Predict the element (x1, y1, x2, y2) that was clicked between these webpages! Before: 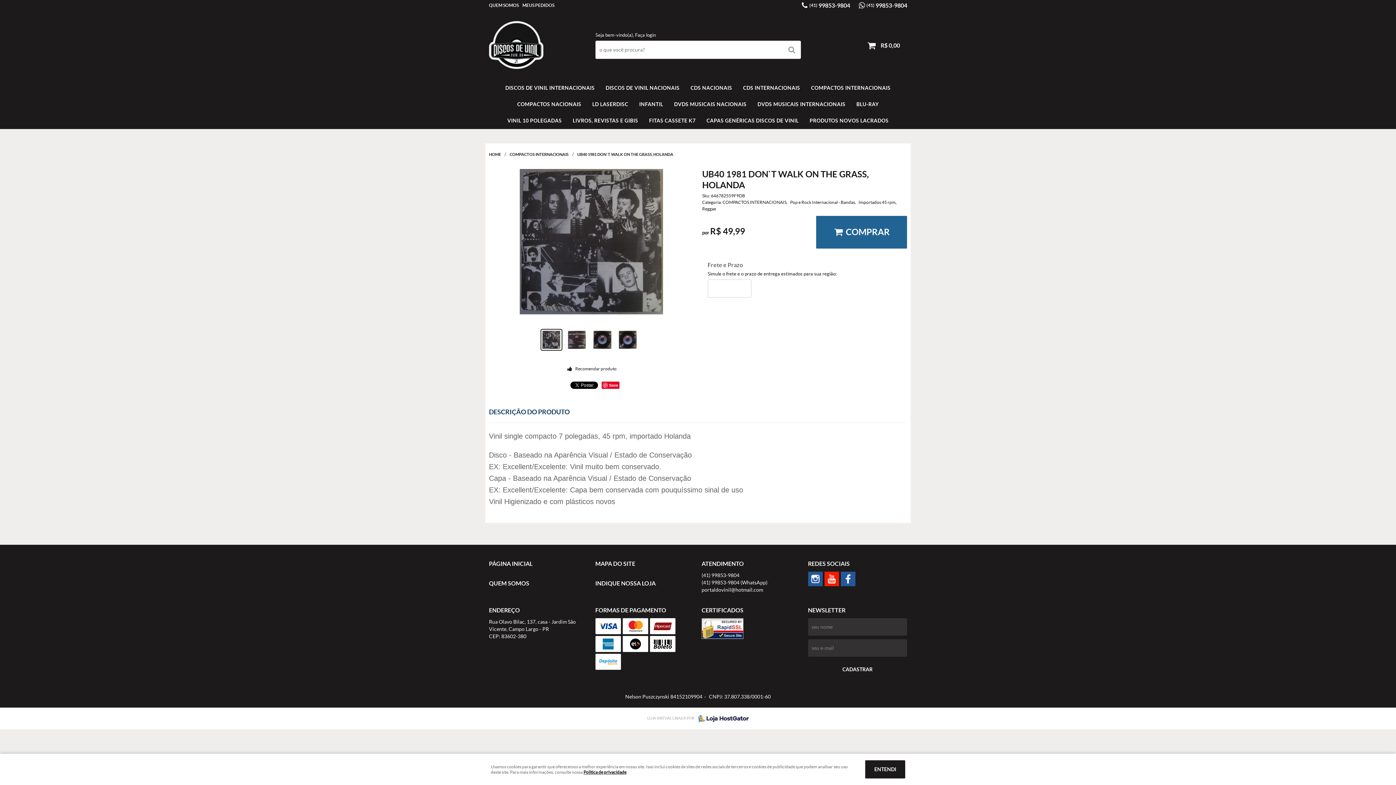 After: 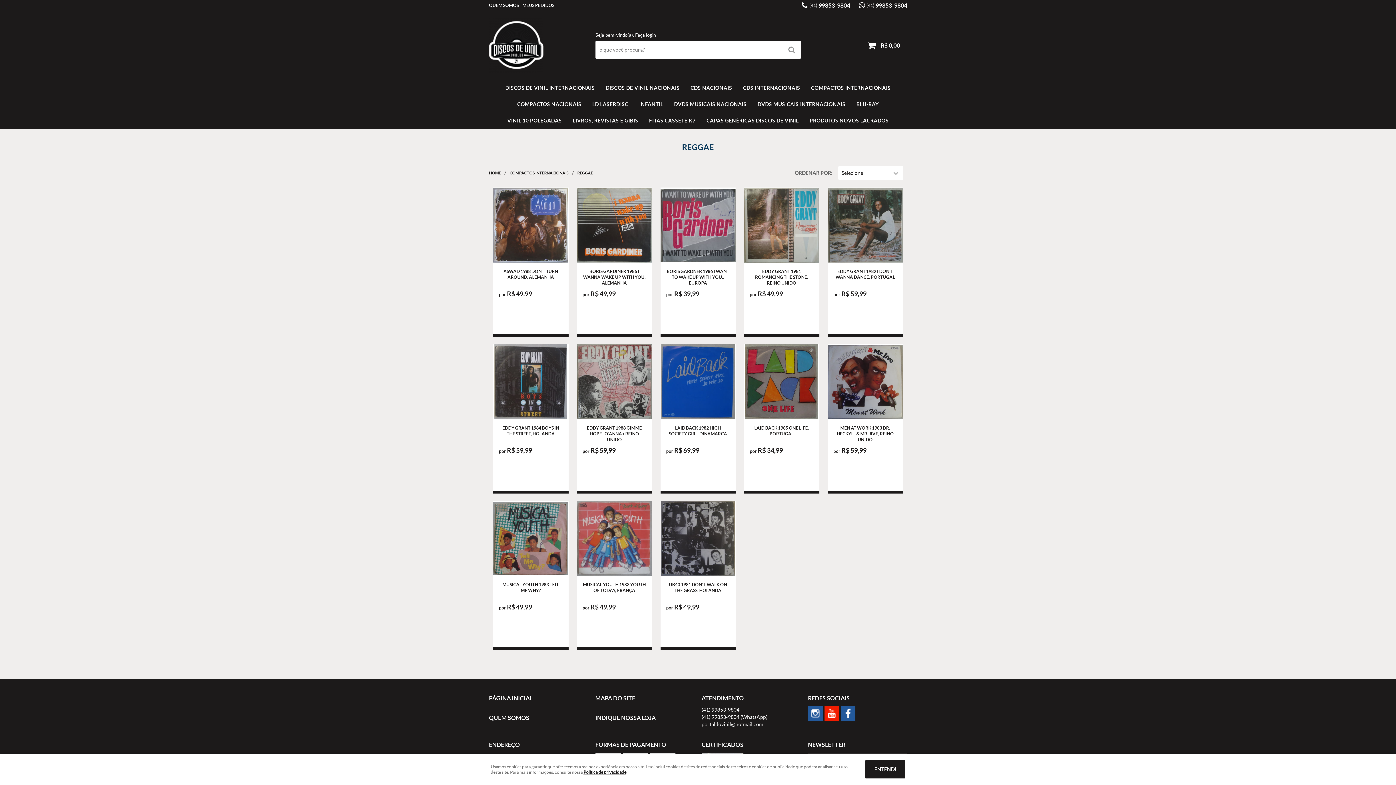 Action: bbox: (702, 206, 716, 211) label: Reggae